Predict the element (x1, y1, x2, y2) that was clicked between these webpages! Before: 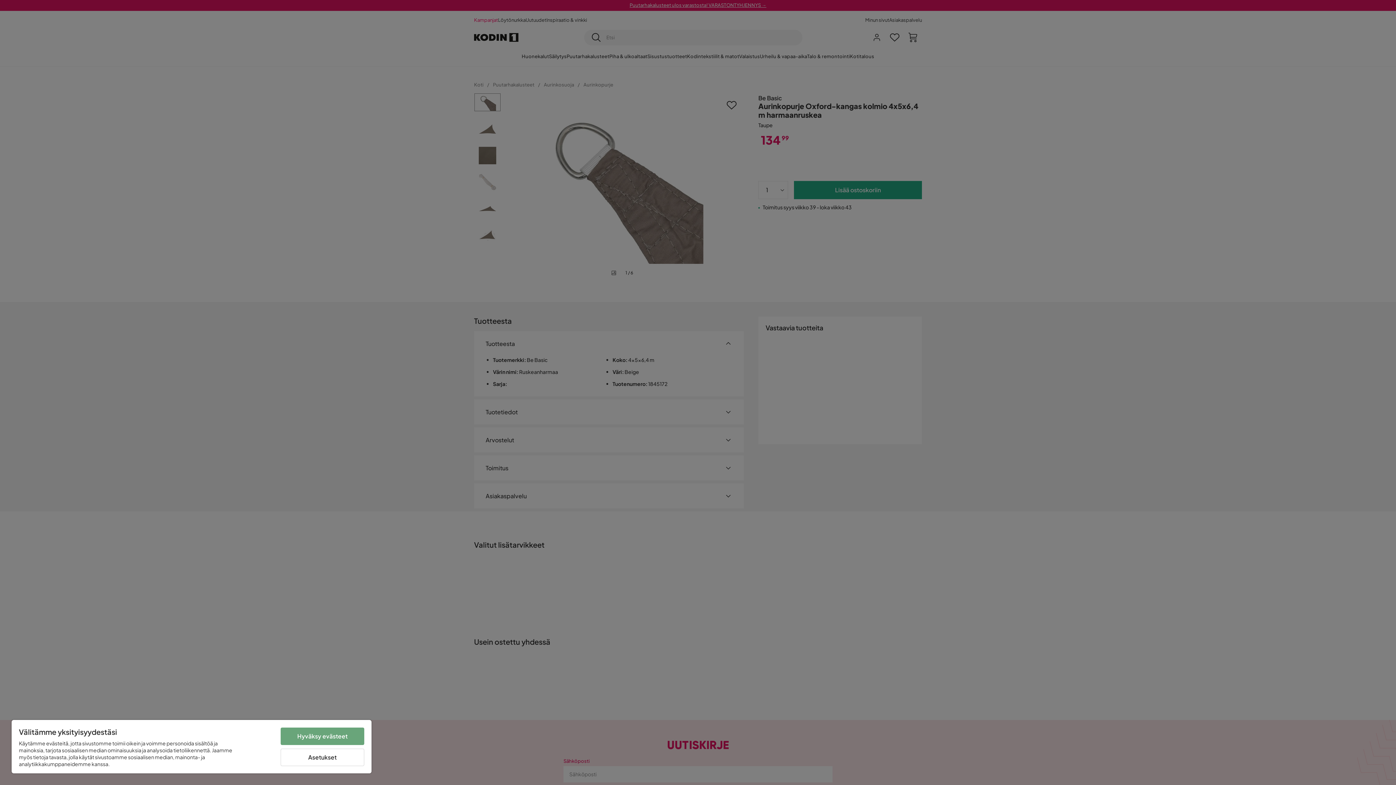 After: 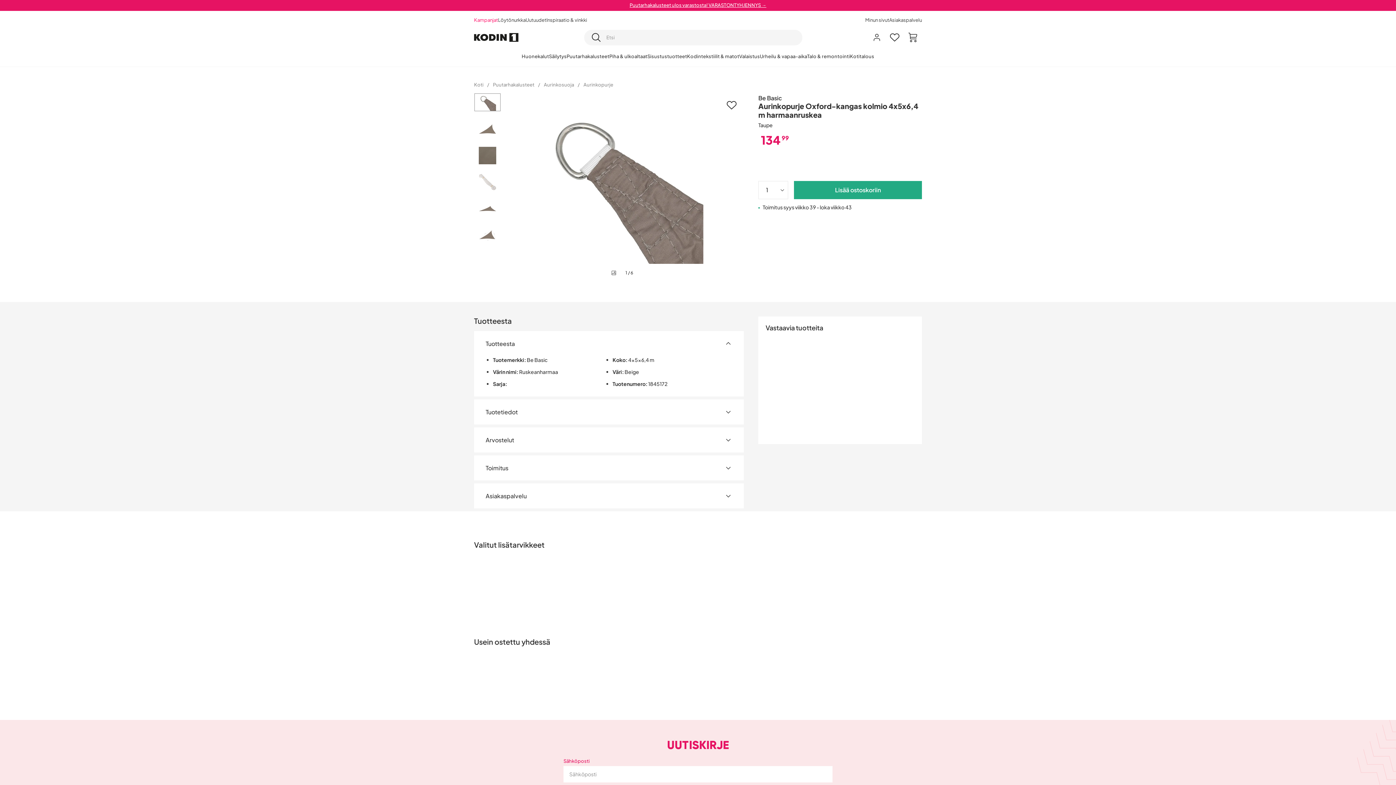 Action: bbox: (280, 728, 364, 745) label: Hyväksy evästeet